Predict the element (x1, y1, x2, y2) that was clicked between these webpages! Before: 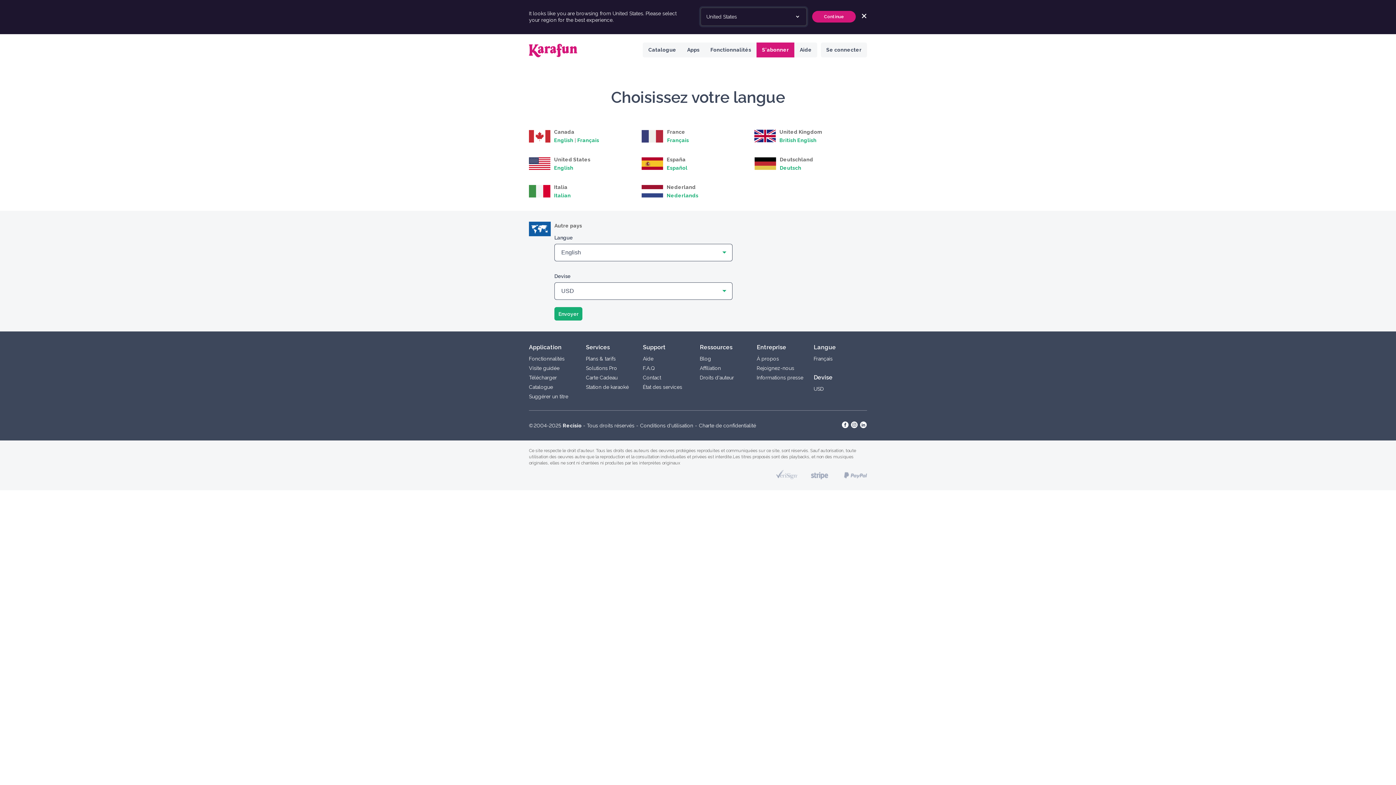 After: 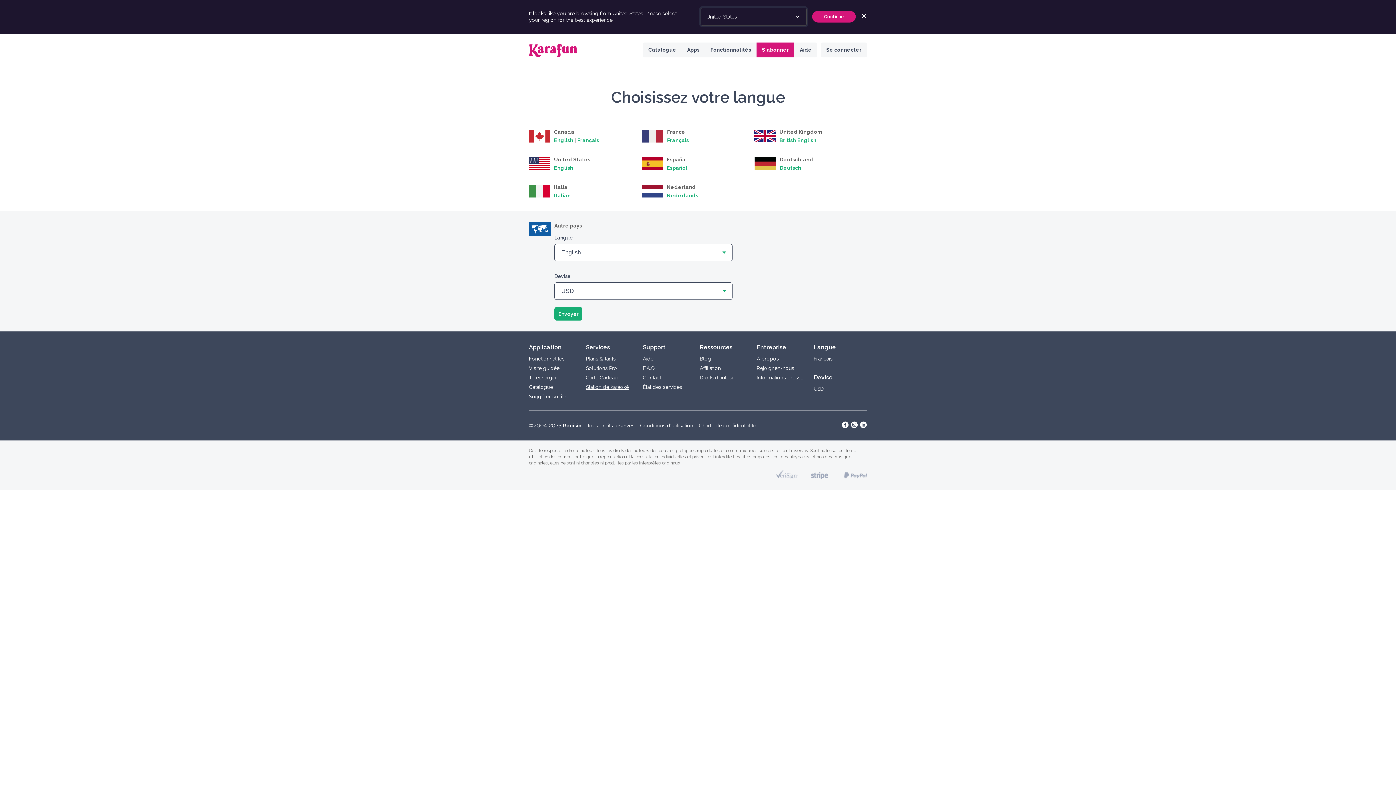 Action: bbox: (586, 384, 628, 390) label: Station de karaoké